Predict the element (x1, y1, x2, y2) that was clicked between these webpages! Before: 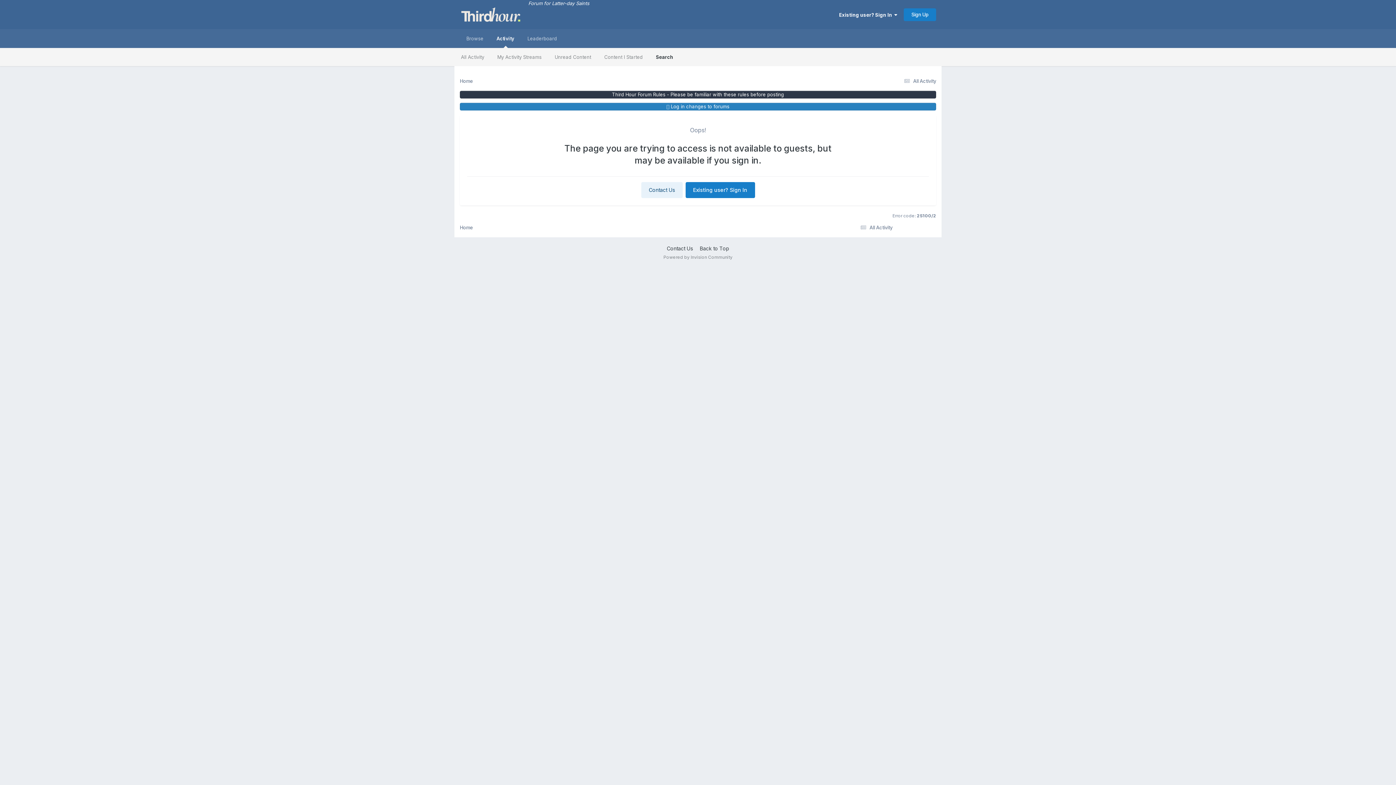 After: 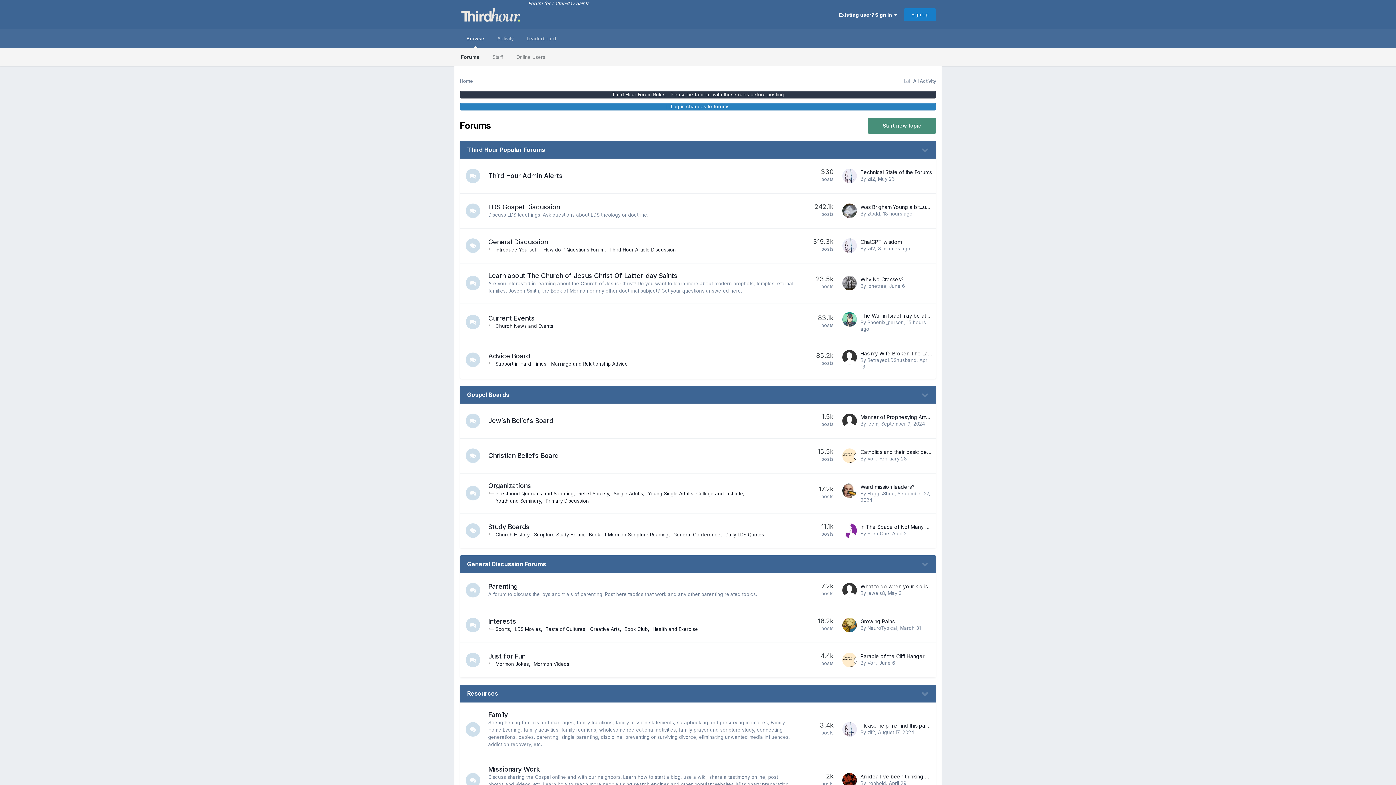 Action: label: Forum for Latter-day Saints bbox: (521, 0, 589, 17)